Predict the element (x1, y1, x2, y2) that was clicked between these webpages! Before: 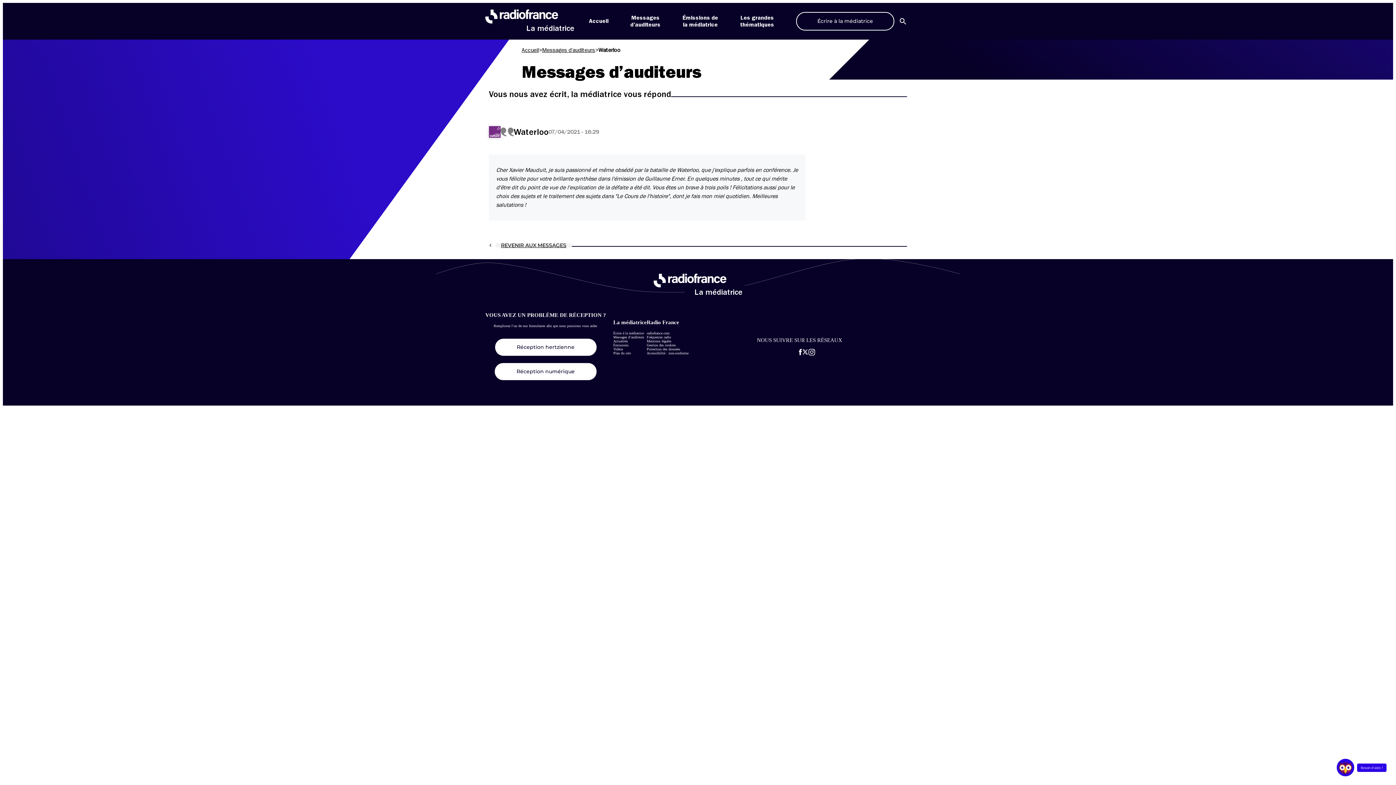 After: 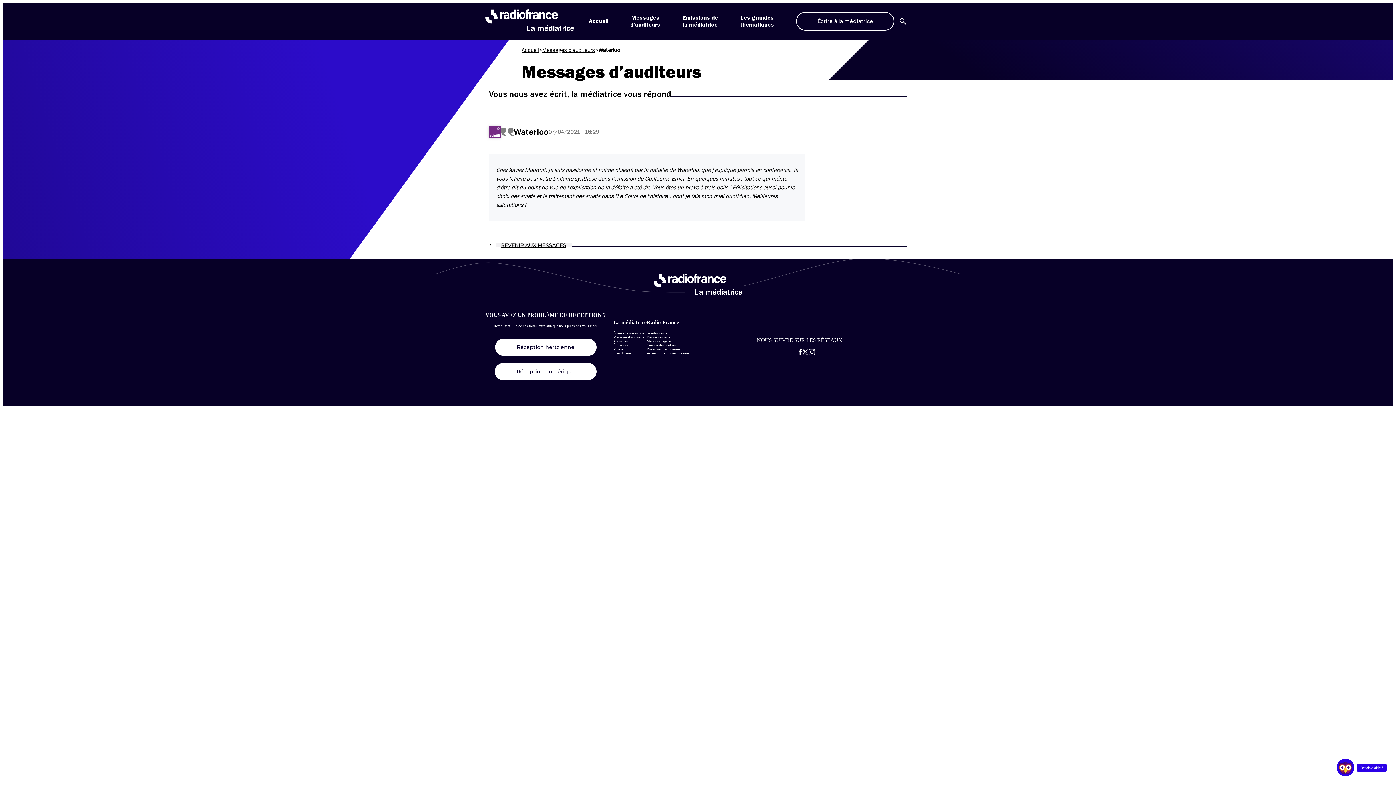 Action: label: Aller sur la page Instagram de la Médiatrice bbox: (808, 349, 815, 355)